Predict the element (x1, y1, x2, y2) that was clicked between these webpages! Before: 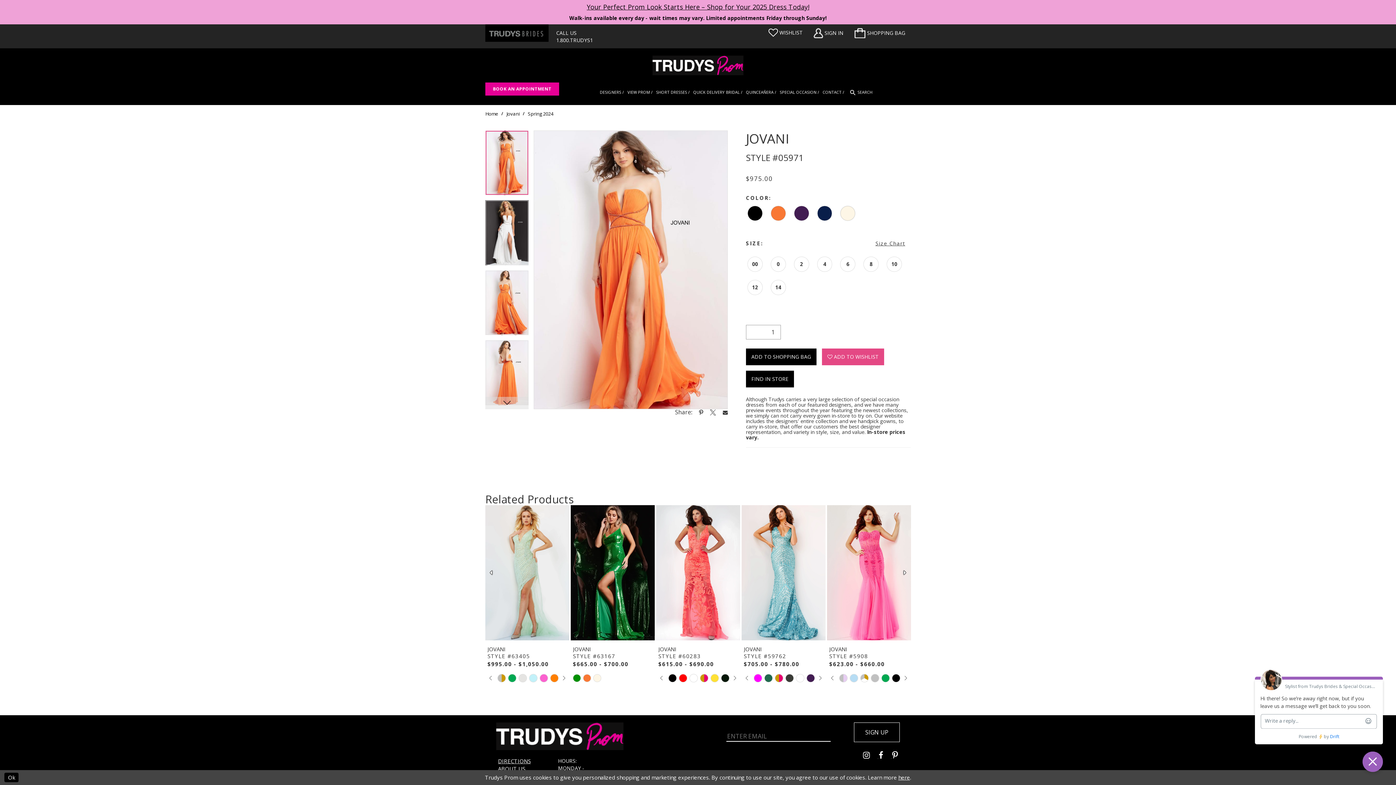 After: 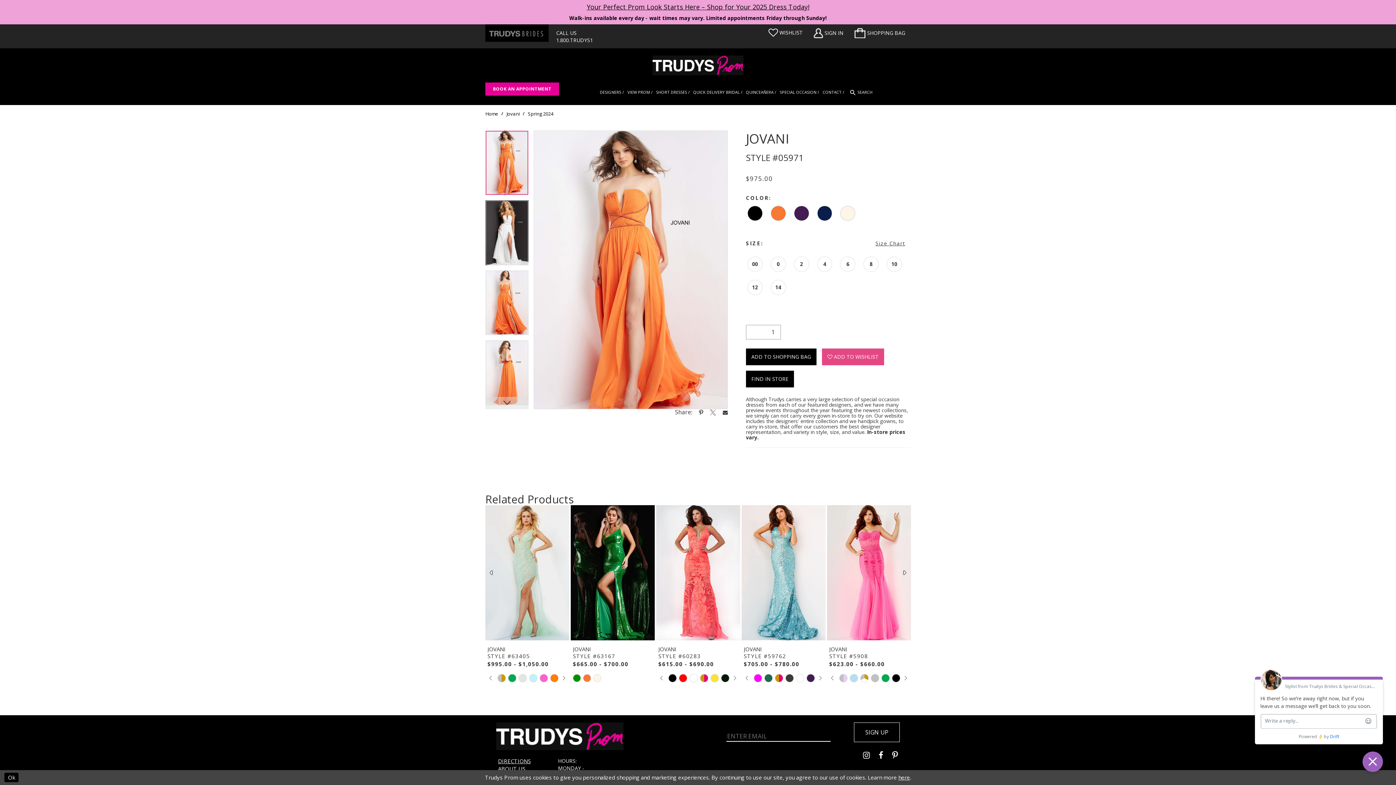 Action: label: Share using X - Opens in new tab bbox: (710, 409, 716, 415)